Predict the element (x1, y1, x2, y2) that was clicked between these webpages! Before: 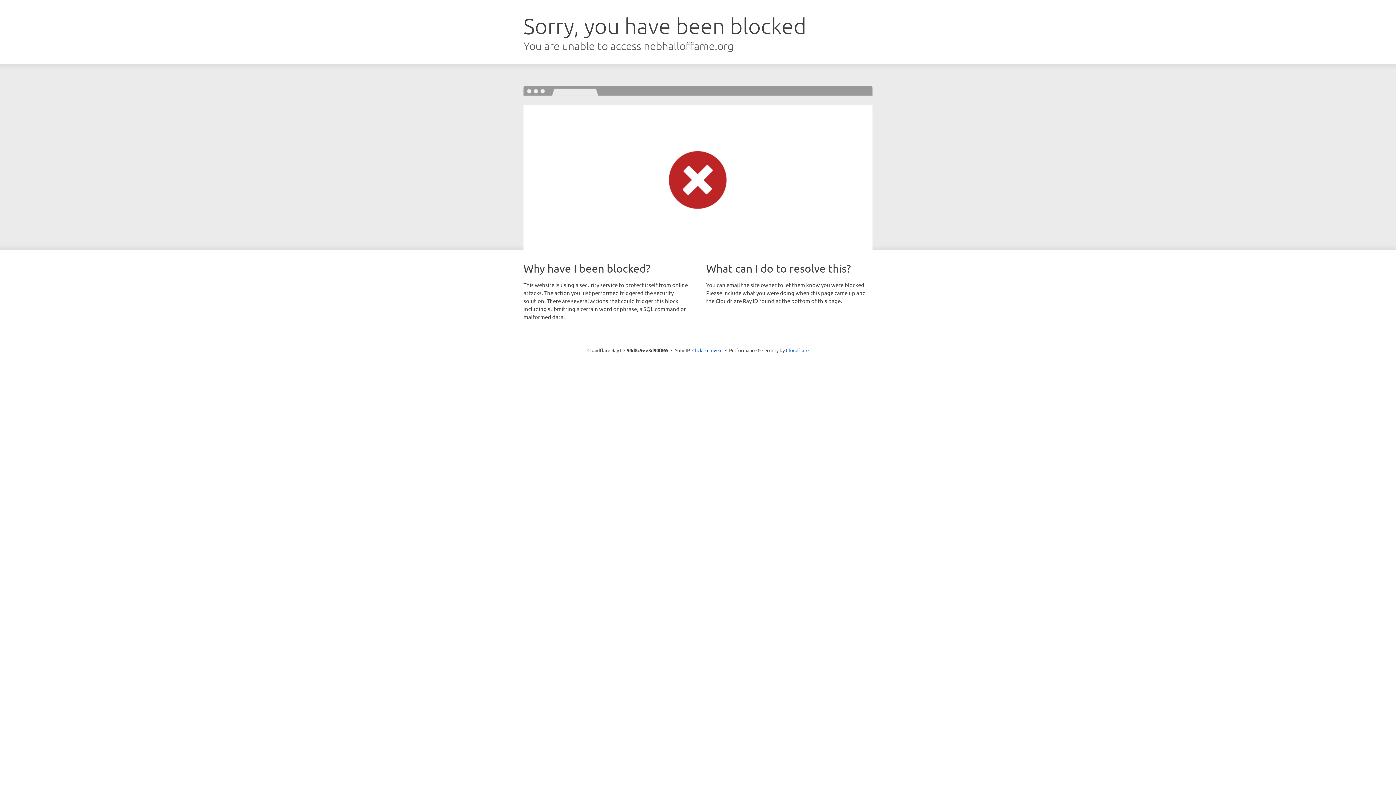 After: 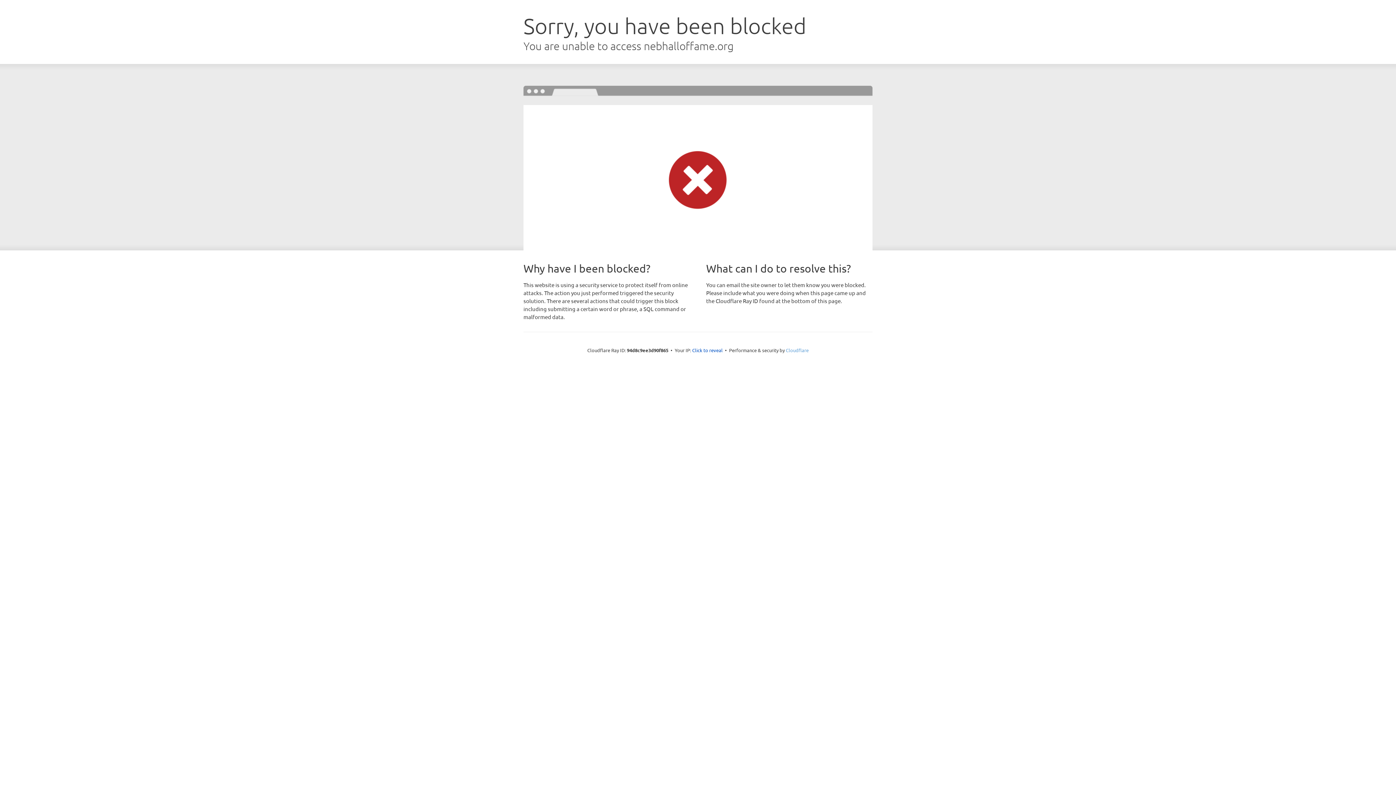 Action: label: Cloudflare bbox: (786, 347, 808, 353)